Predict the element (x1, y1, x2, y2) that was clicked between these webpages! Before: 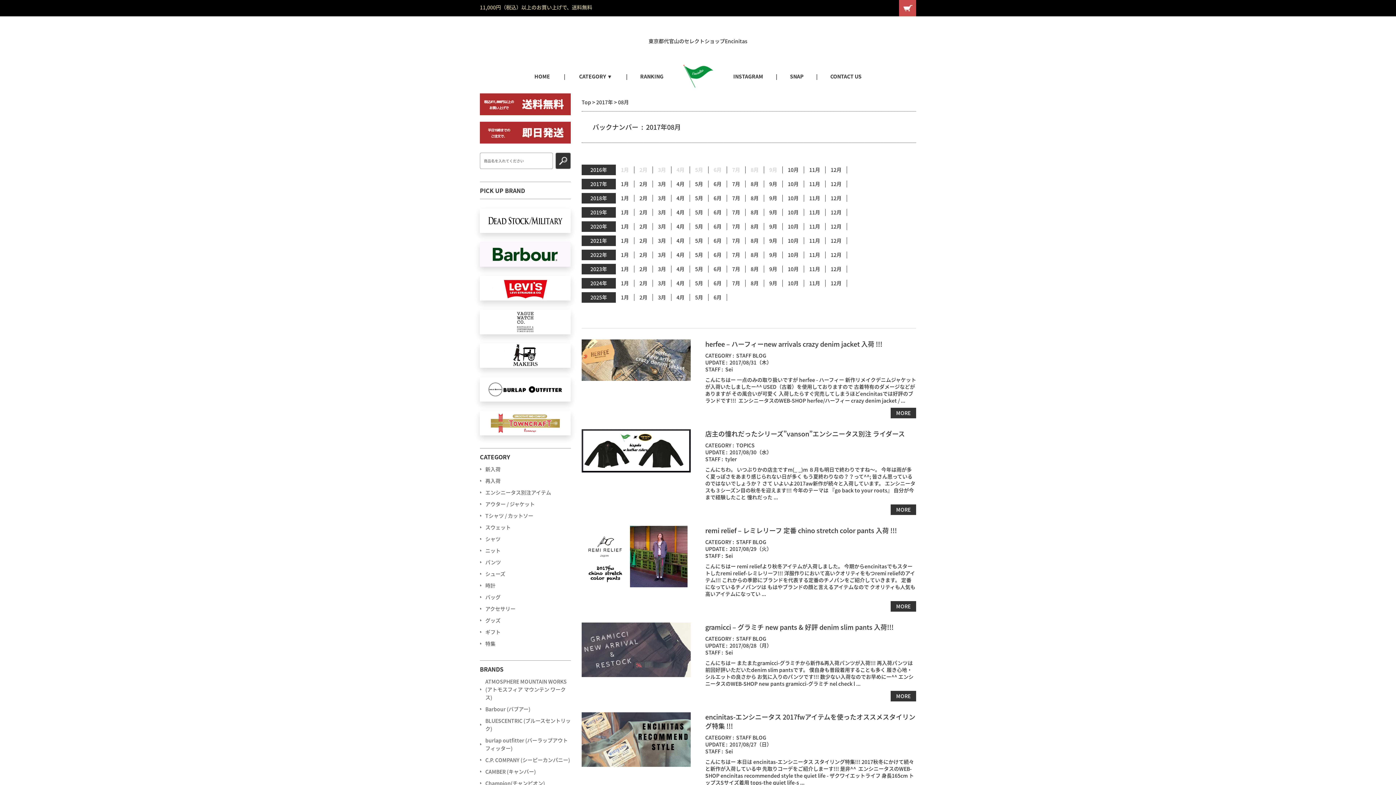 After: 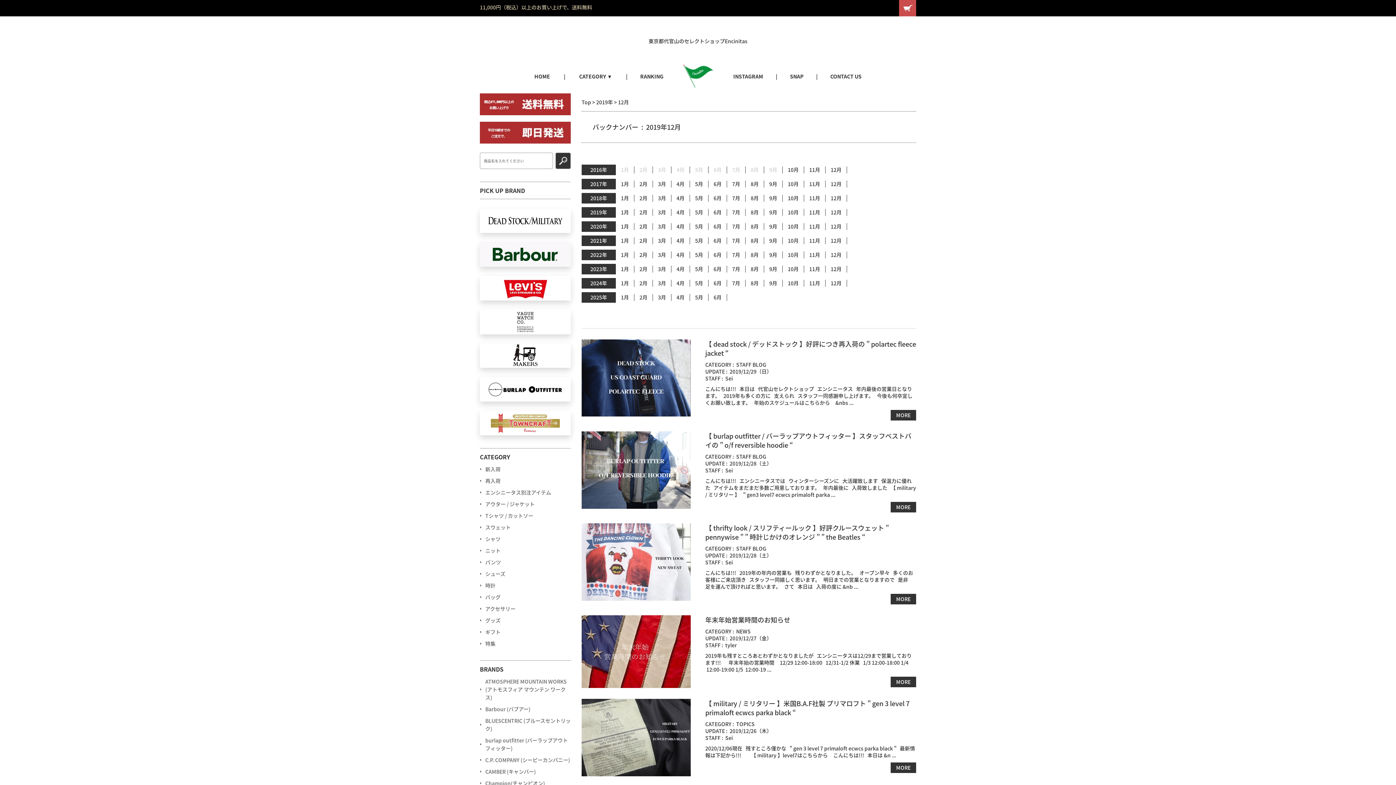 Action: label: 12月 bbox: (830, 209, 841, 216)